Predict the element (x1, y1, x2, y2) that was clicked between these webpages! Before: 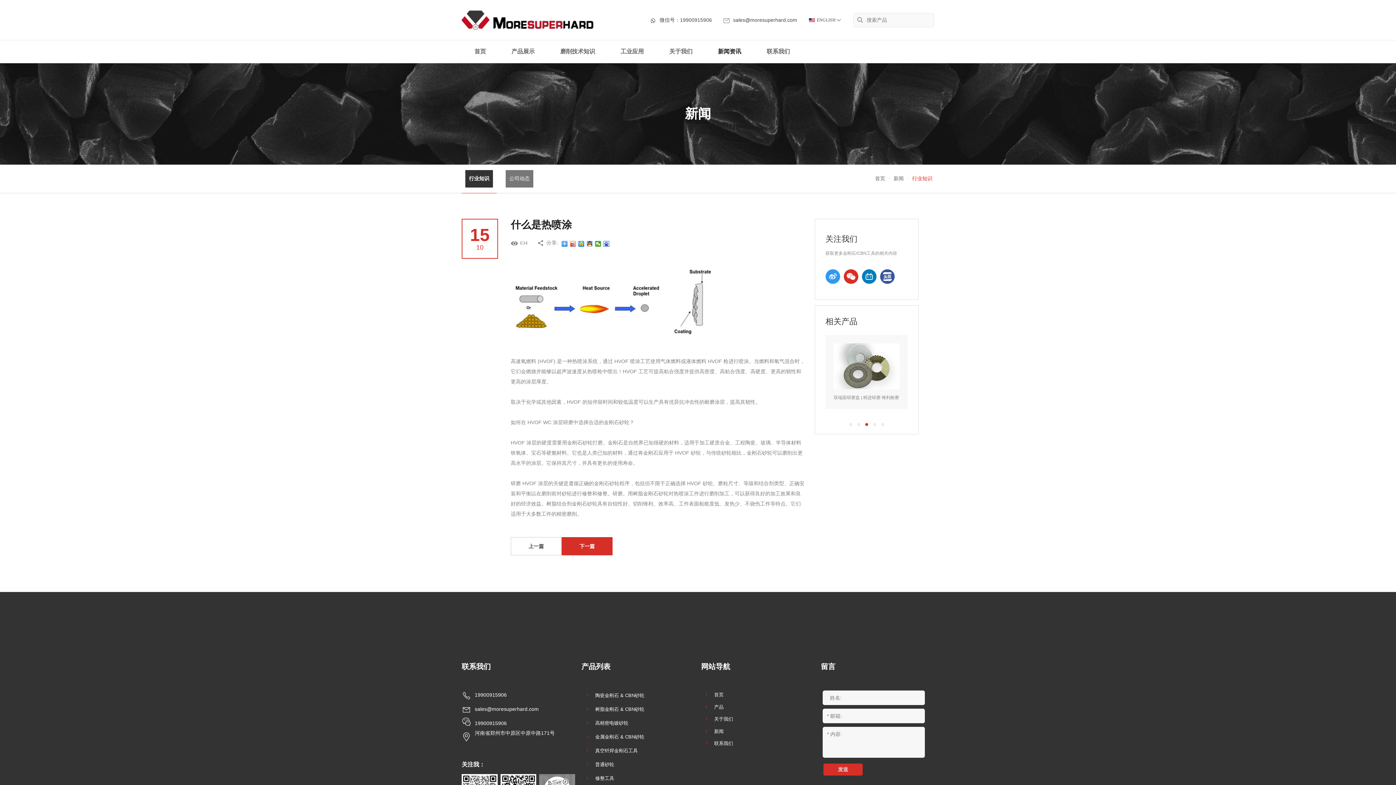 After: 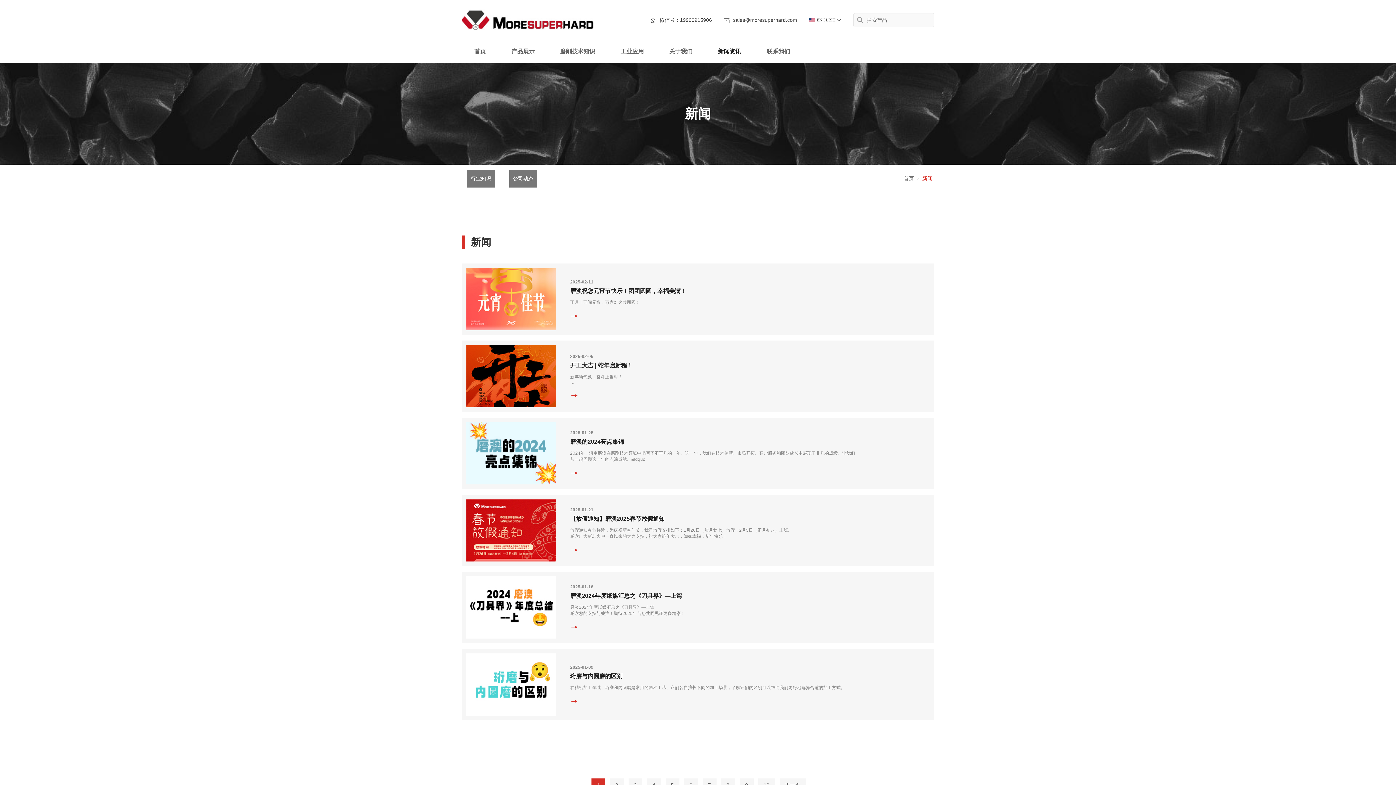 Action: bbox: (701, 725, 814, 738) label: 新闻